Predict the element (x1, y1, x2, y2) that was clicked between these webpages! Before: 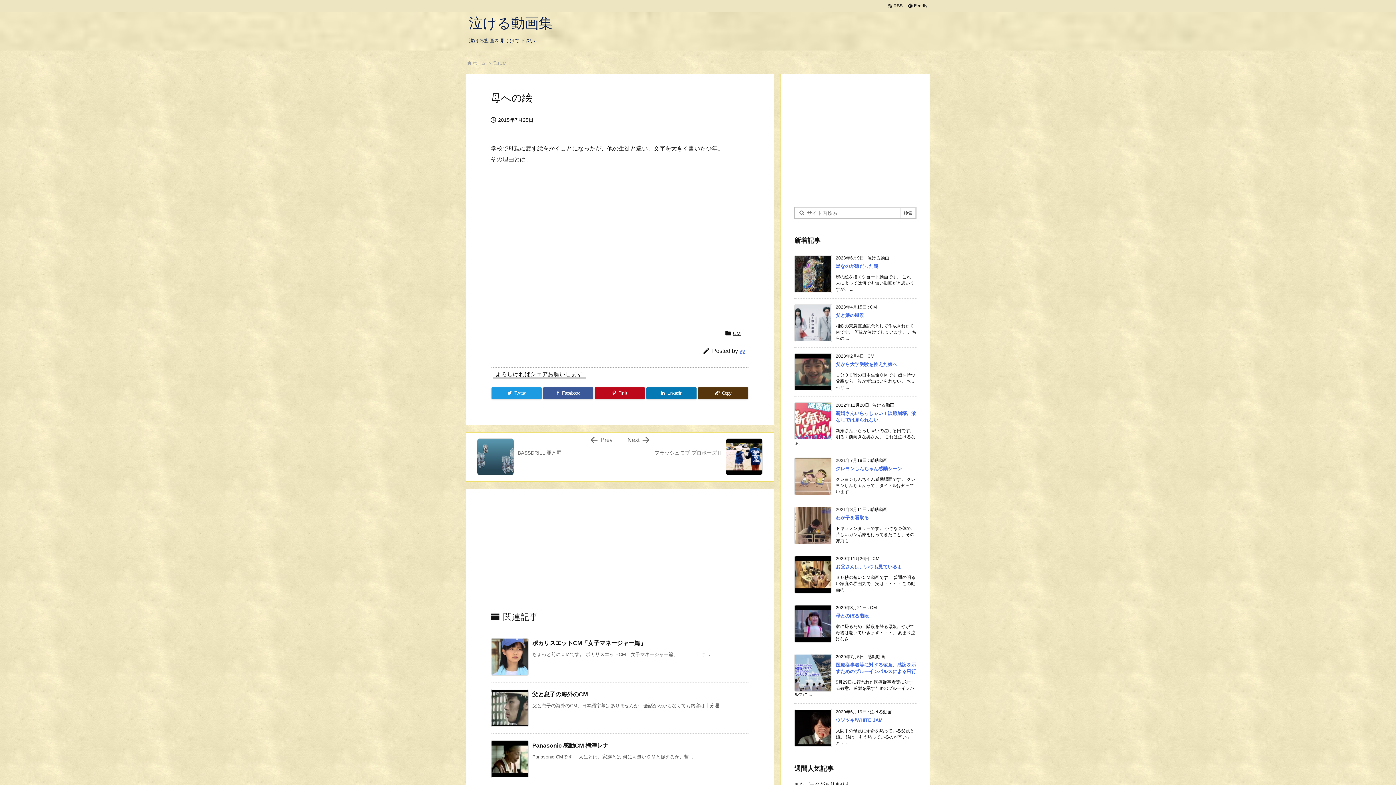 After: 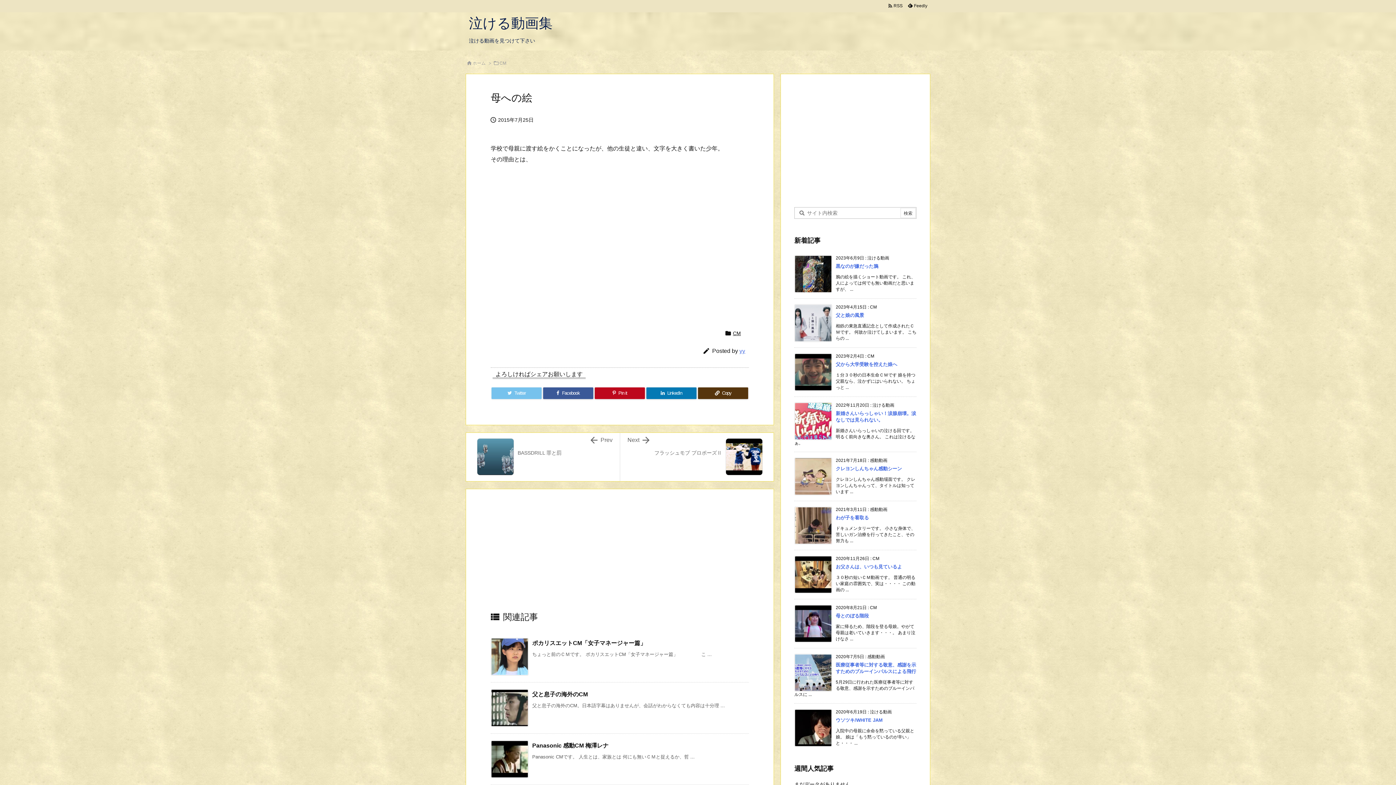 Action: bbox: (491, 387, 541, 399) label: Twitter